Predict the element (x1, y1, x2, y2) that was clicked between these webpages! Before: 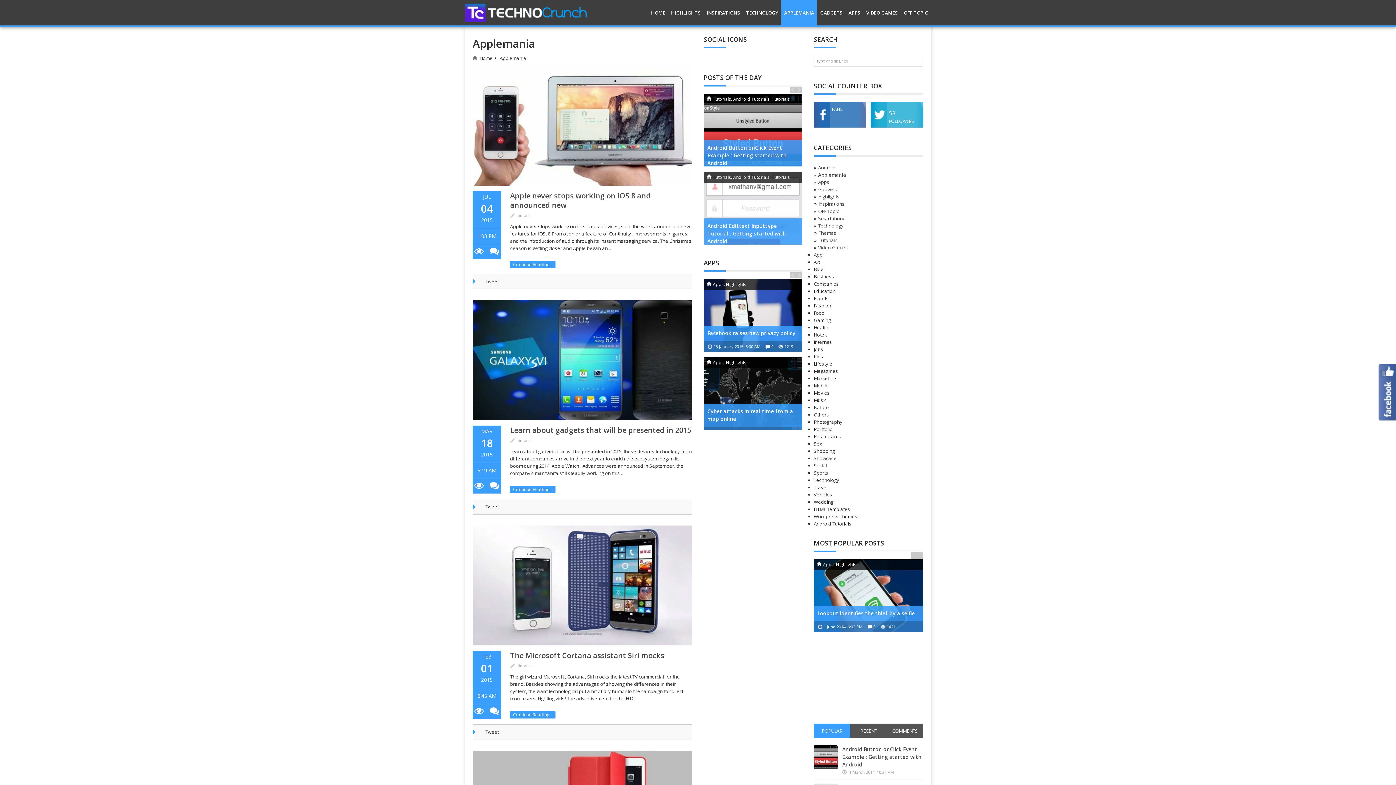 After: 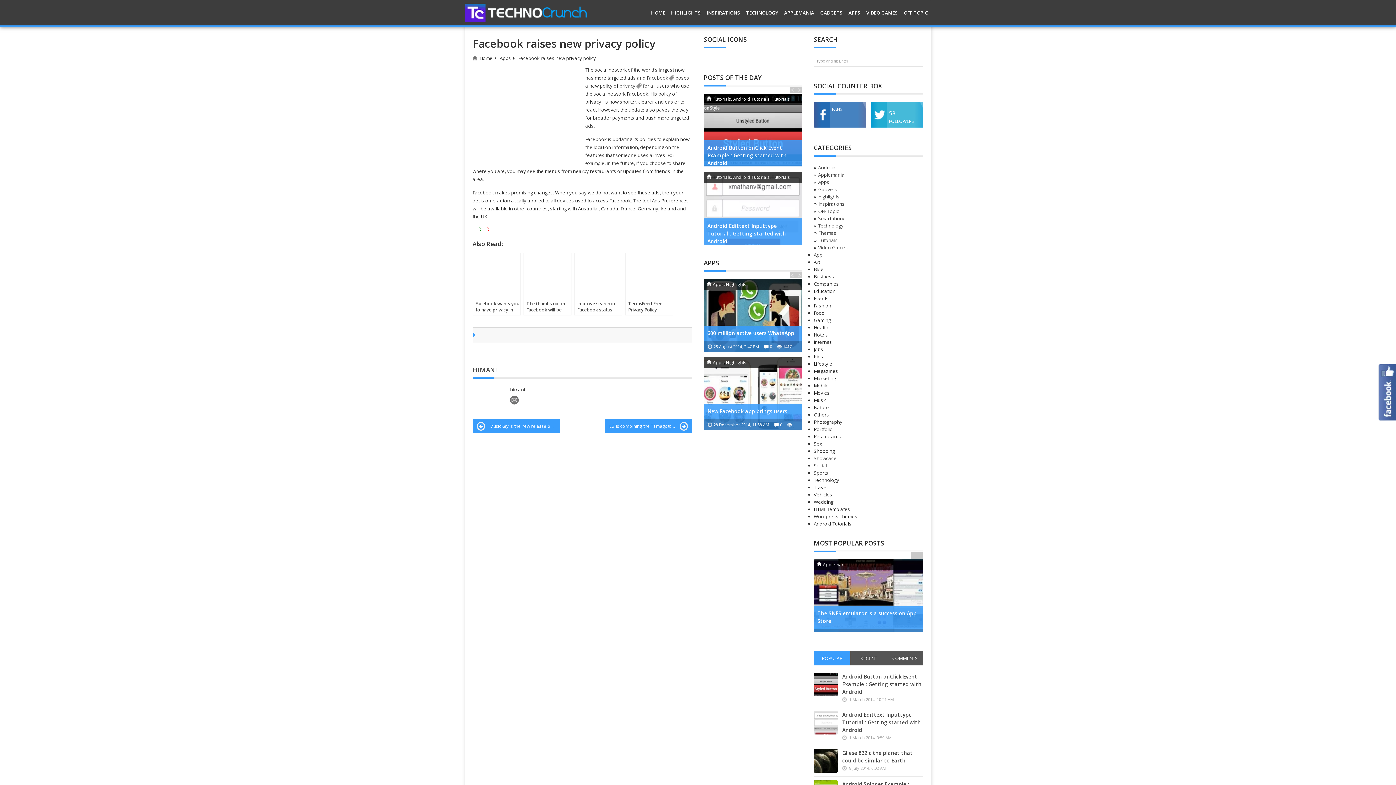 Action: bbox: (703, 279, 802, 352)